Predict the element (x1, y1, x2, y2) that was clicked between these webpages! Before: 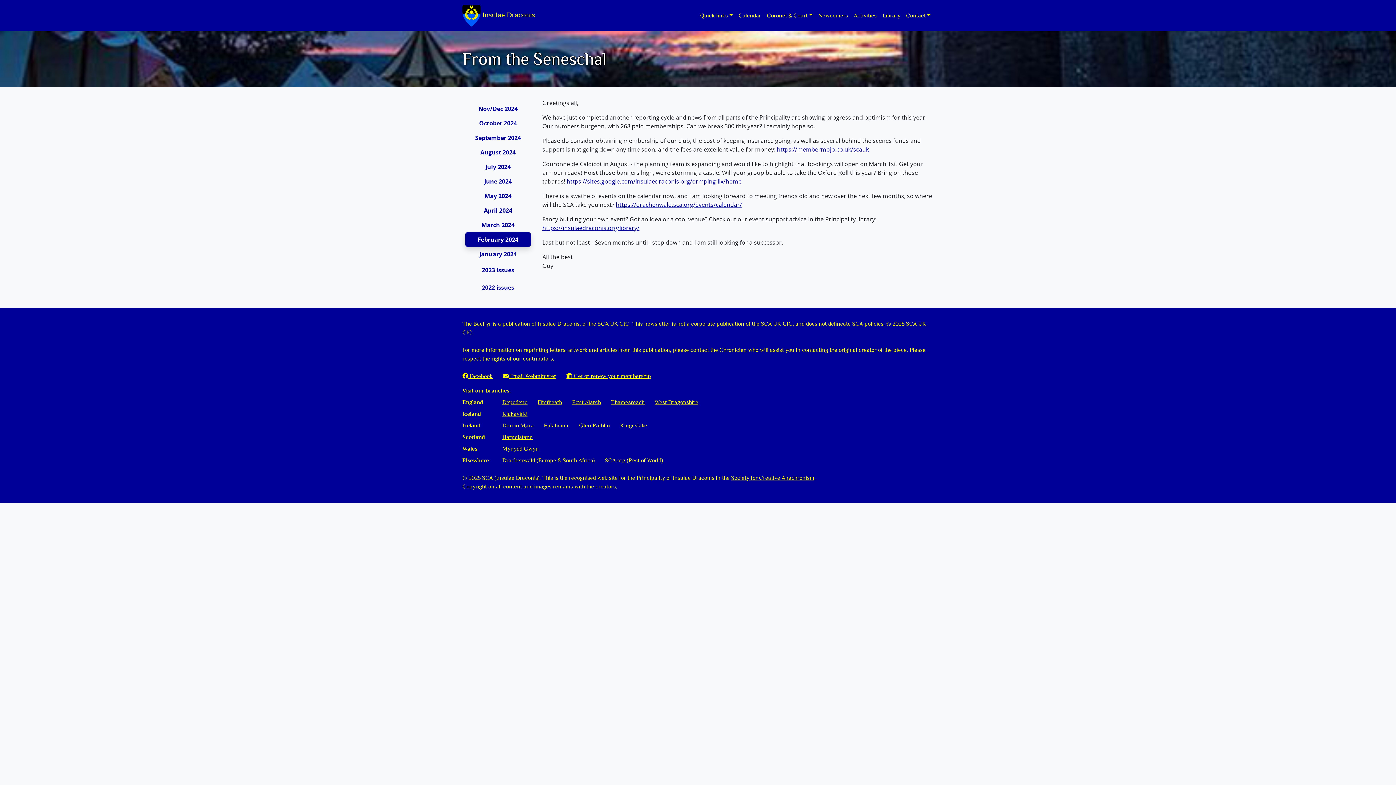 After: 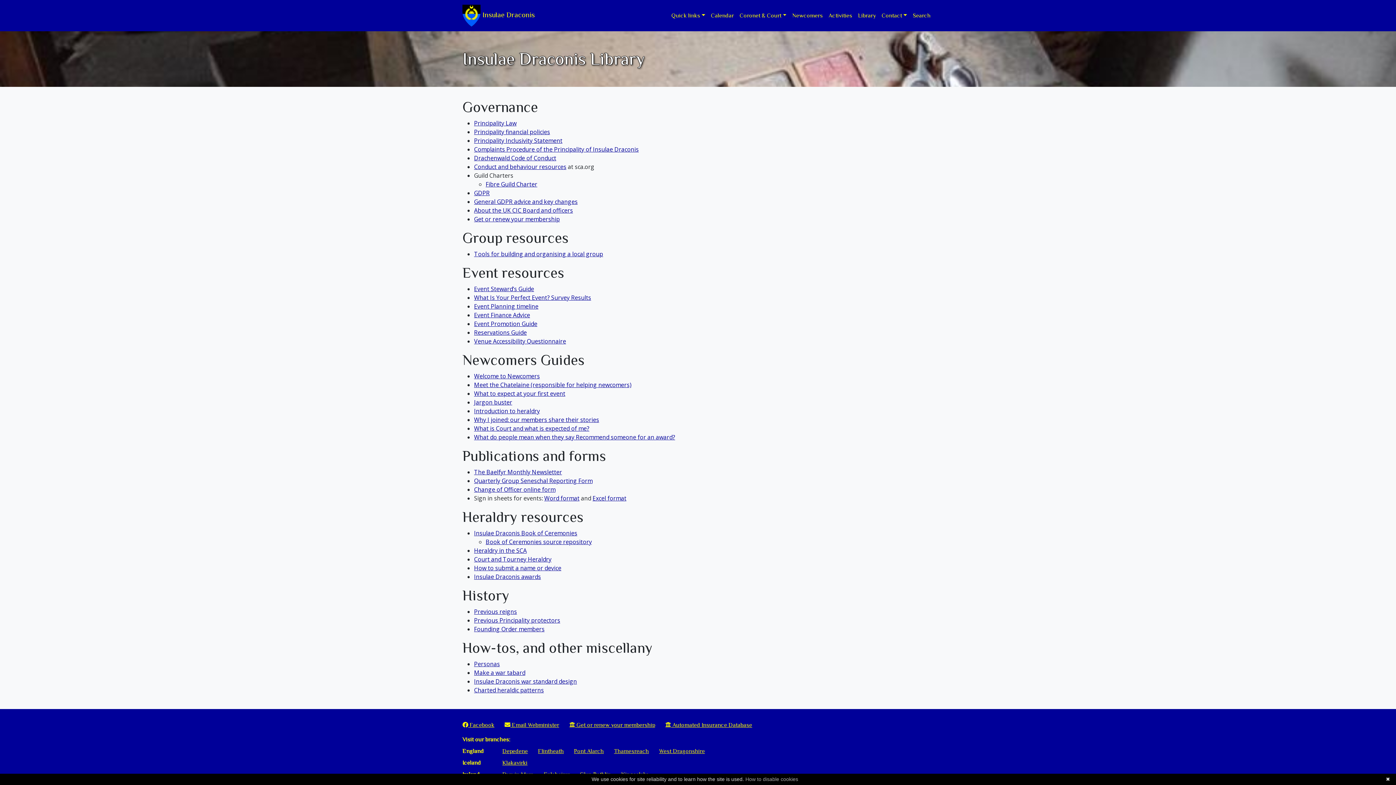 Action: label: Library bbox: (879, 8, 903, 22)